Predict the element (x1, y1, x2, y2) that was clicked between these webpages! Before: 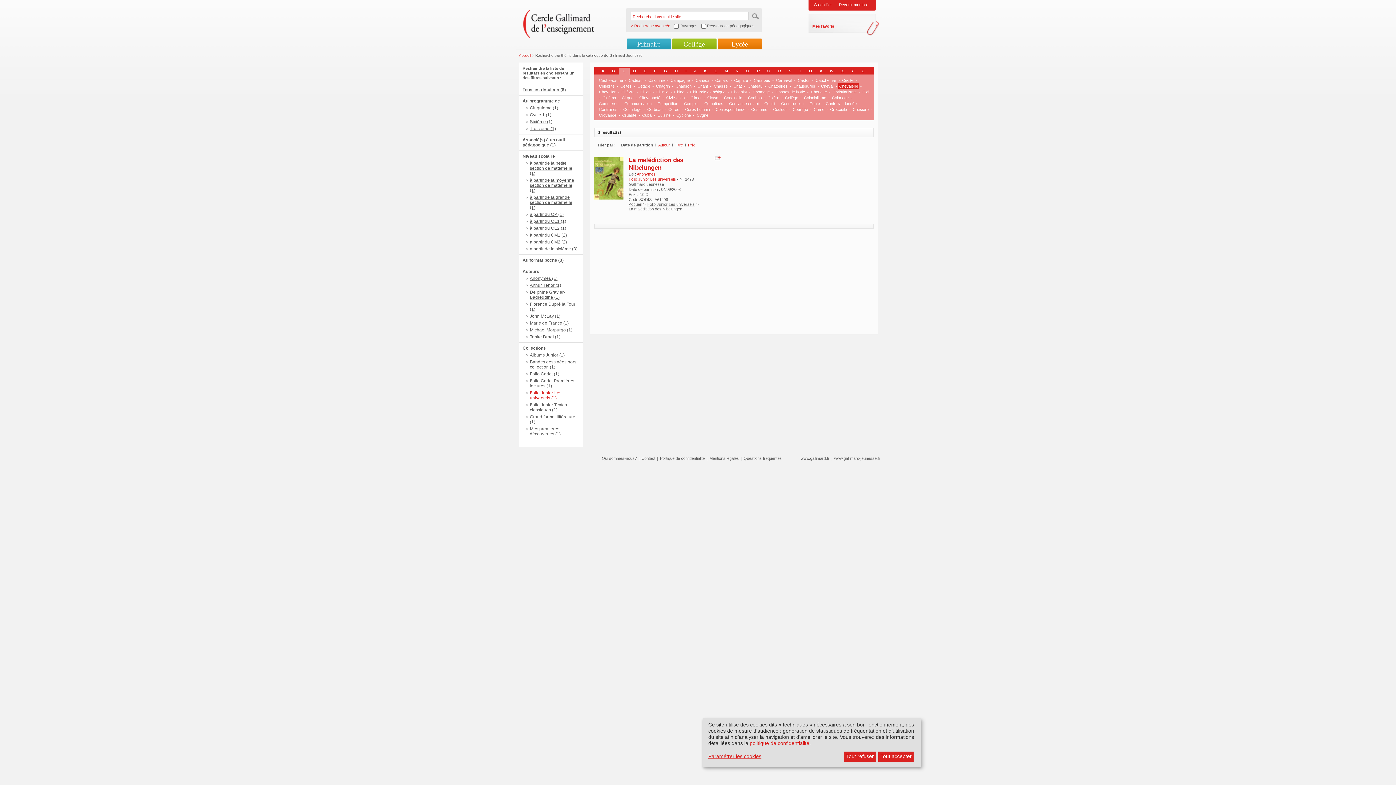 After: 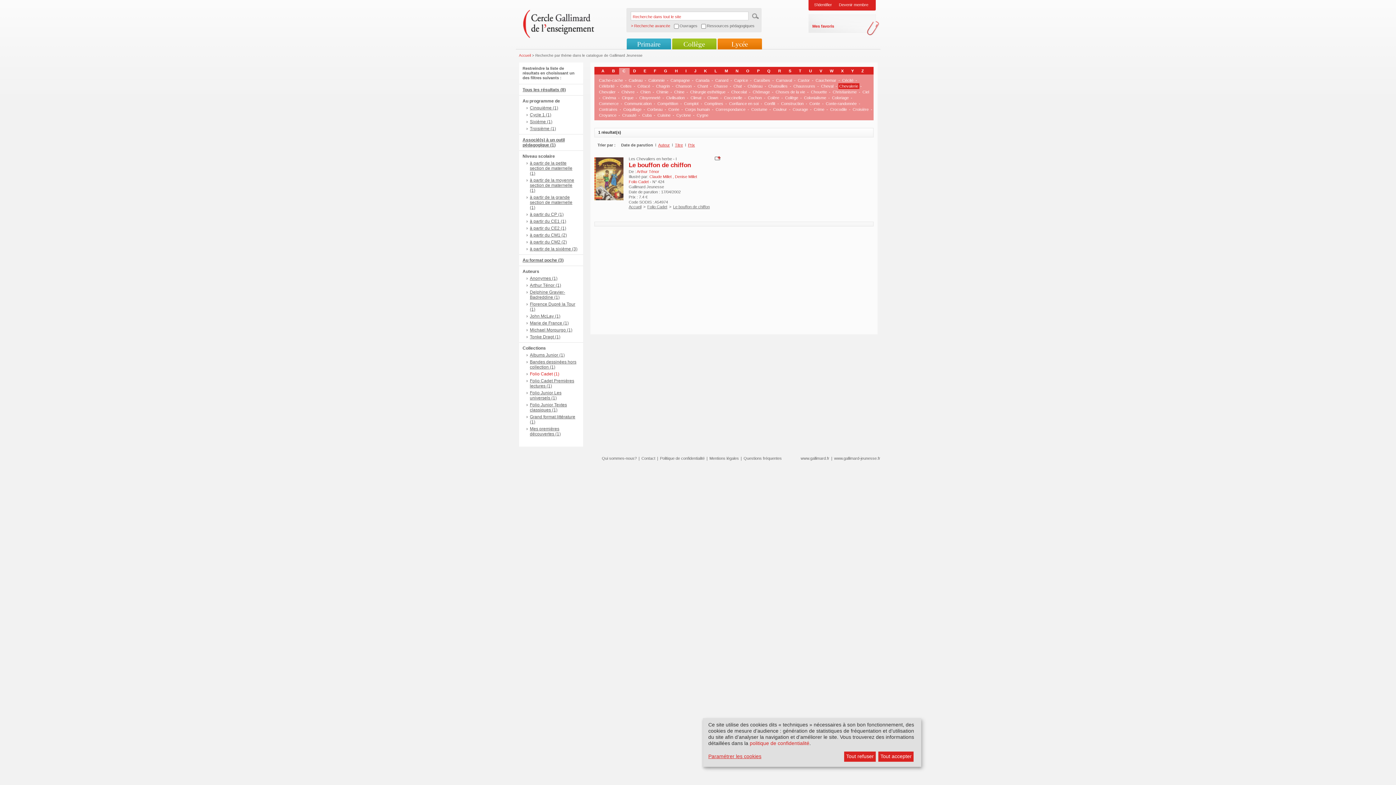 Action: bbox: (530, 371, 559, 376) label: Folio Cadet (1)